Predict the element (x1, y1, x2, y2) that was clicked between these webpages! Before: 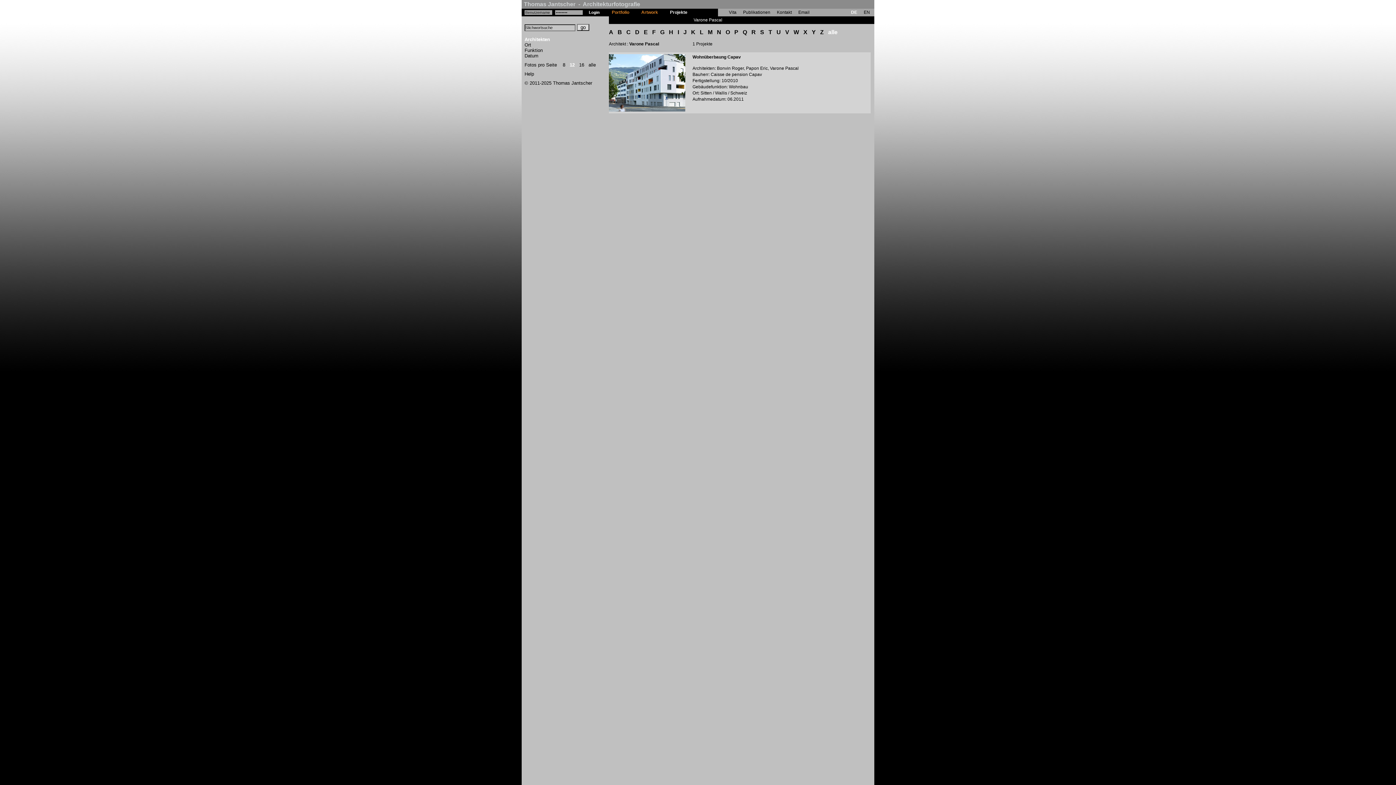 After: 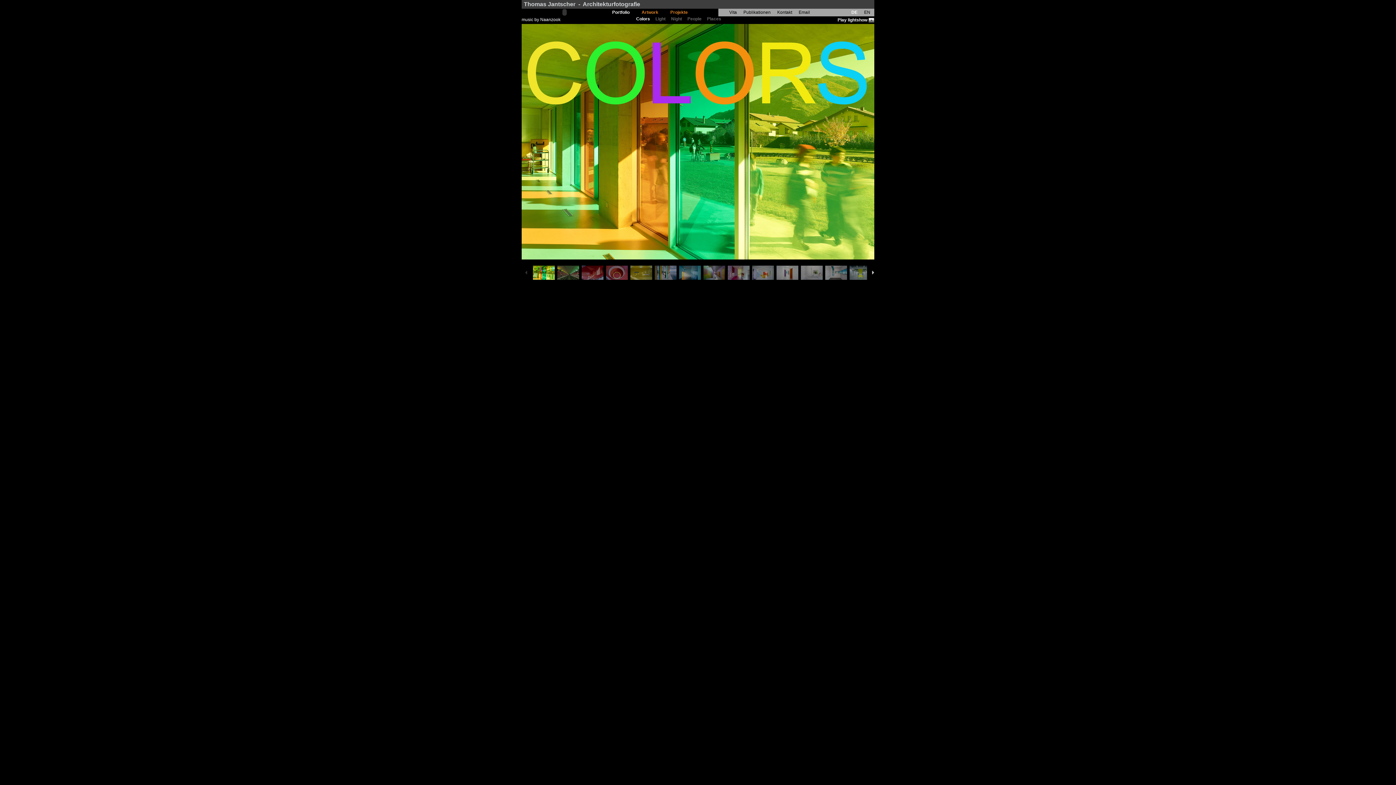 Action: label: Portfolio bbox: (612, 9, 629, 14)